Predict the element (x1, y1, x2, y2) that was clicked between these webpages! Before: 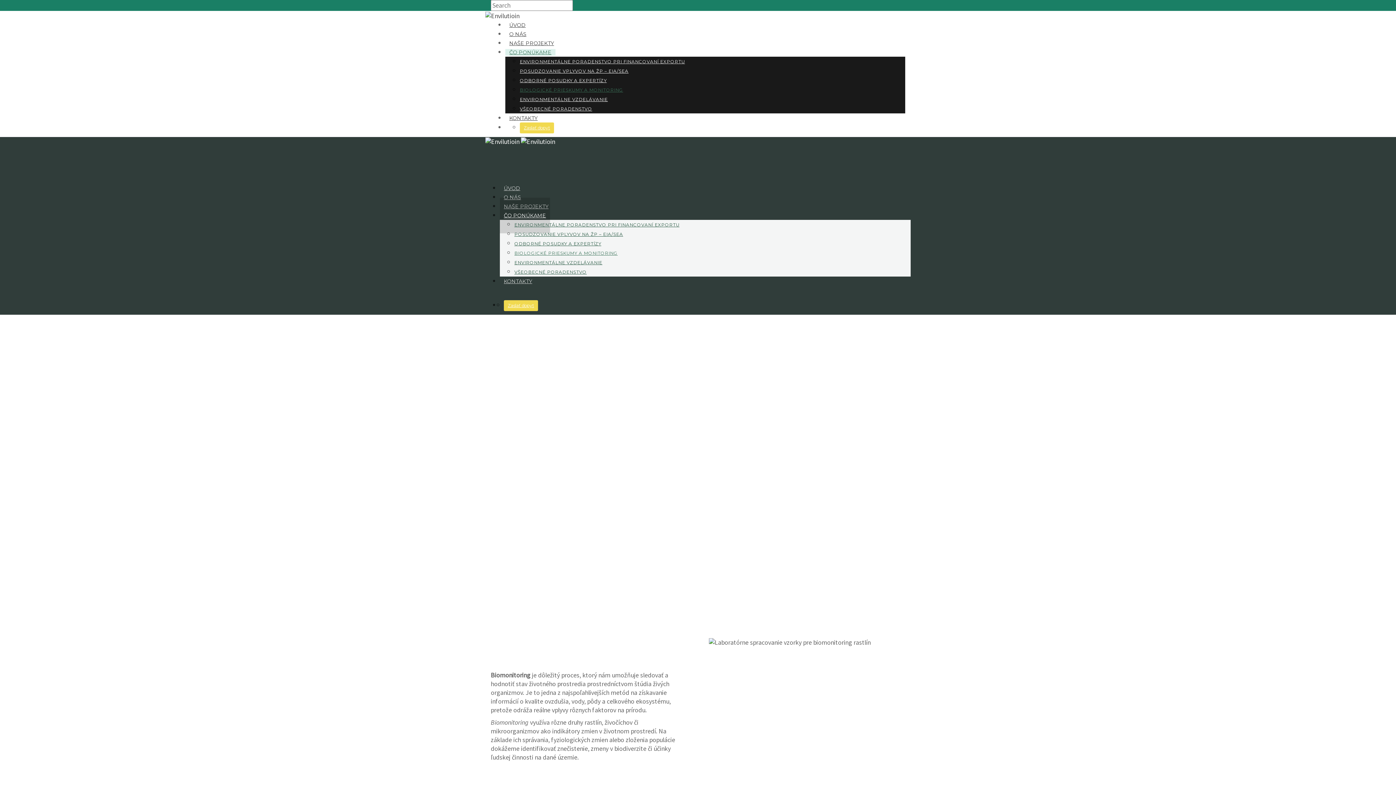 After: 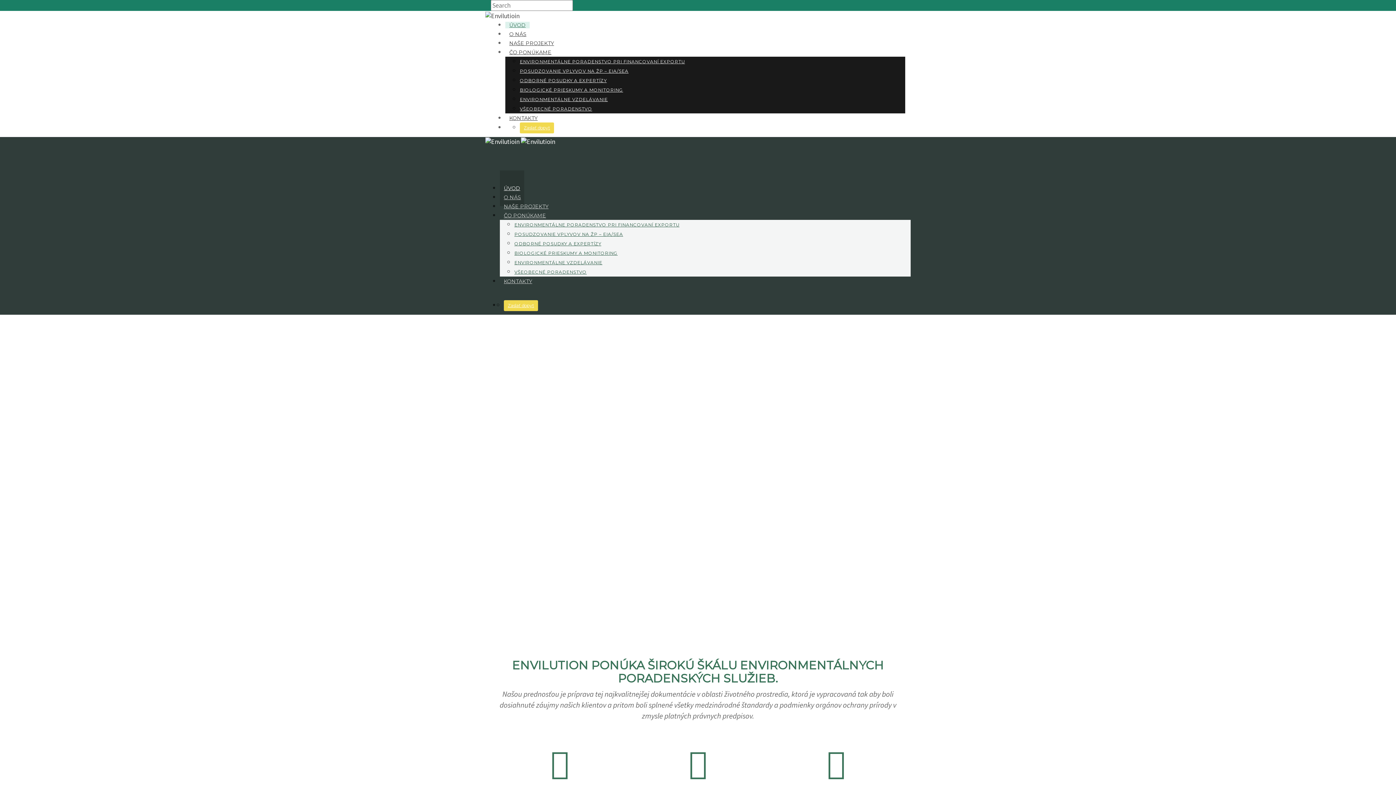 Action: bbox: (485, 10, 519, 19)